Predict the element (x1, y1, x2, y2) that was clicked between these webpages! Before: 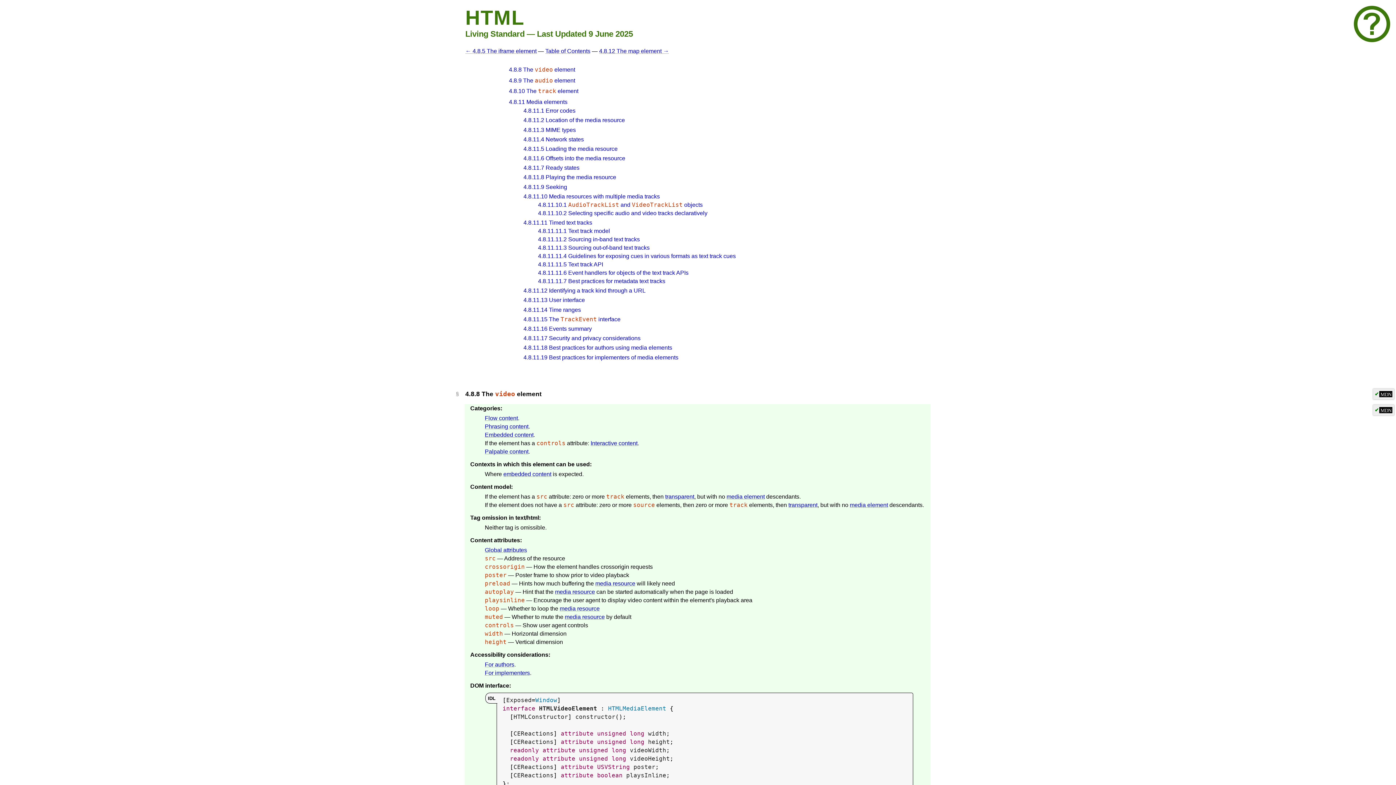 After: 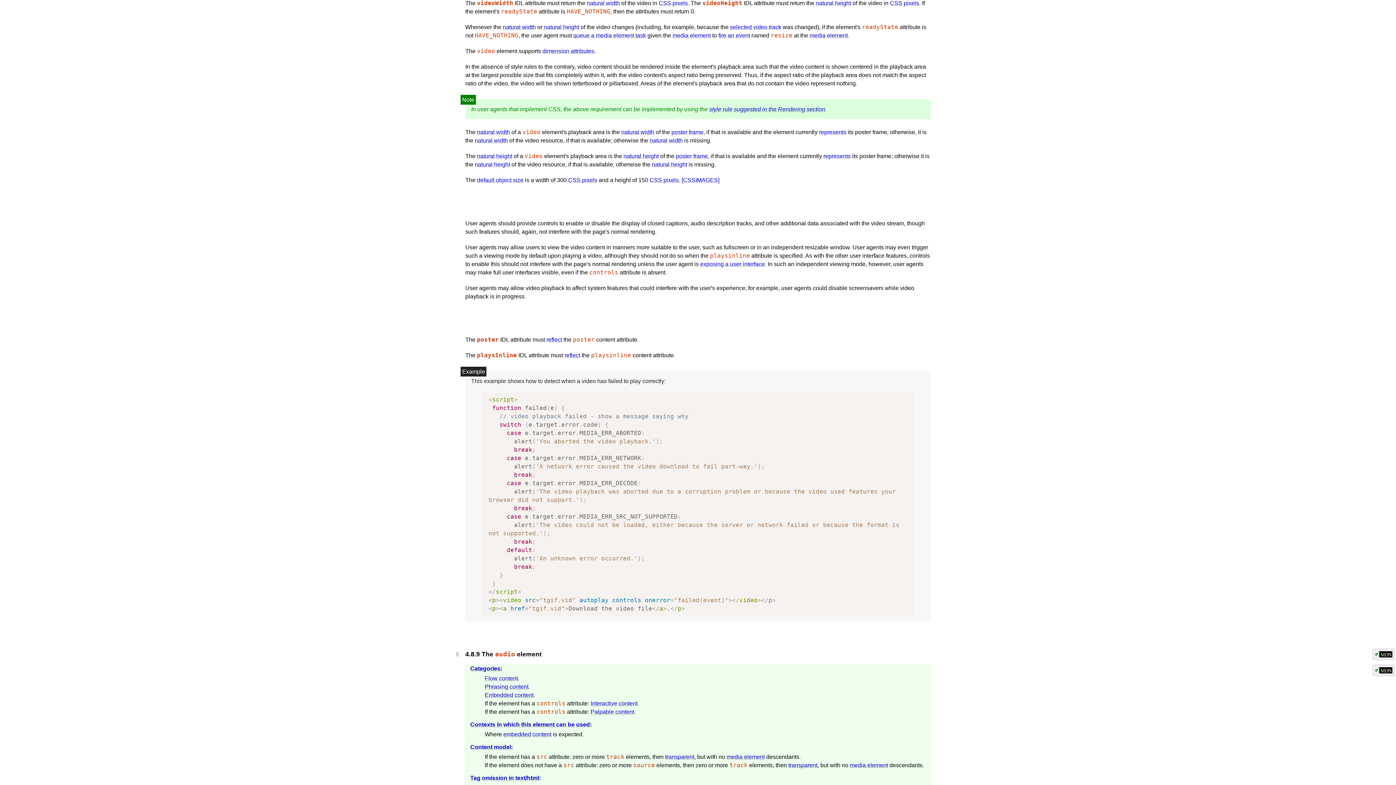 Action: bbox: (630, 755, 670, 762) label: videoHeight